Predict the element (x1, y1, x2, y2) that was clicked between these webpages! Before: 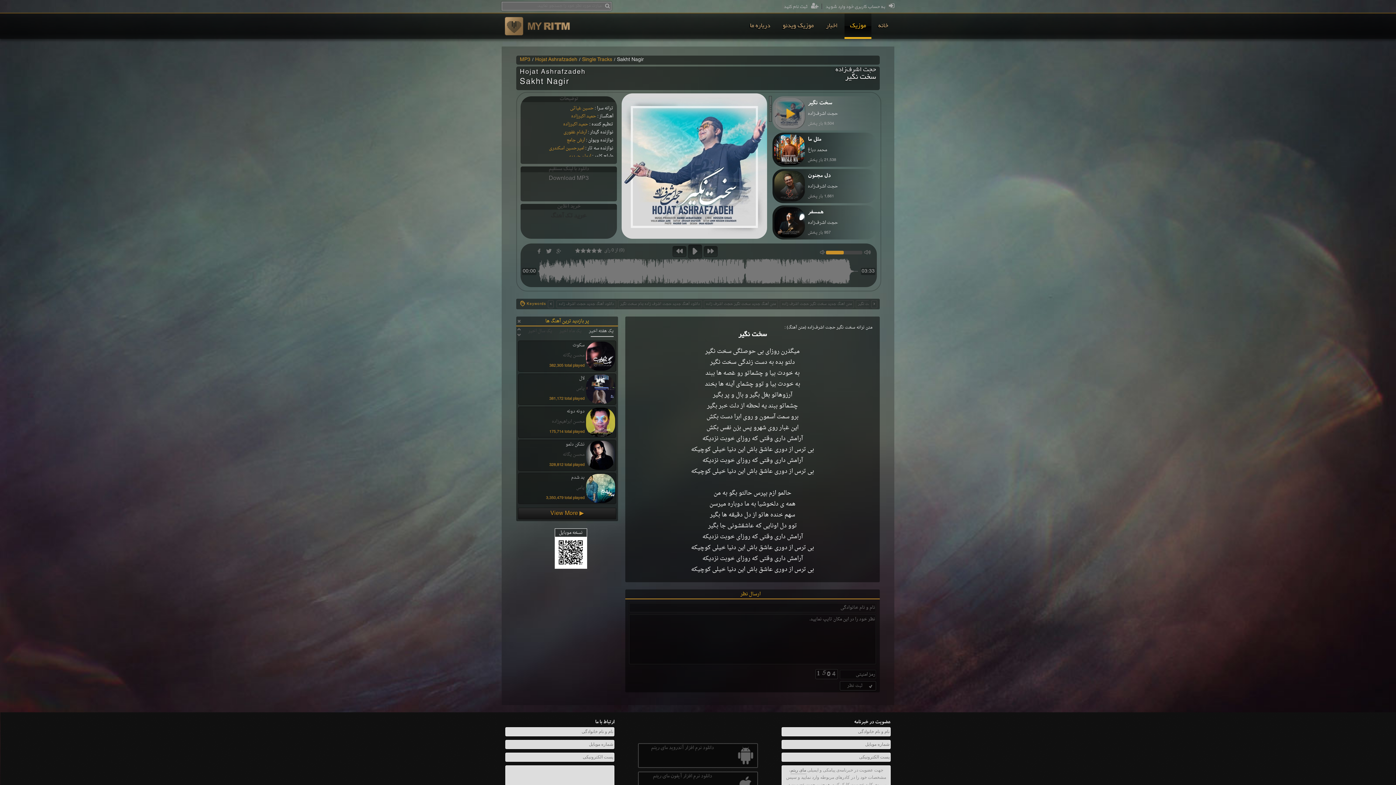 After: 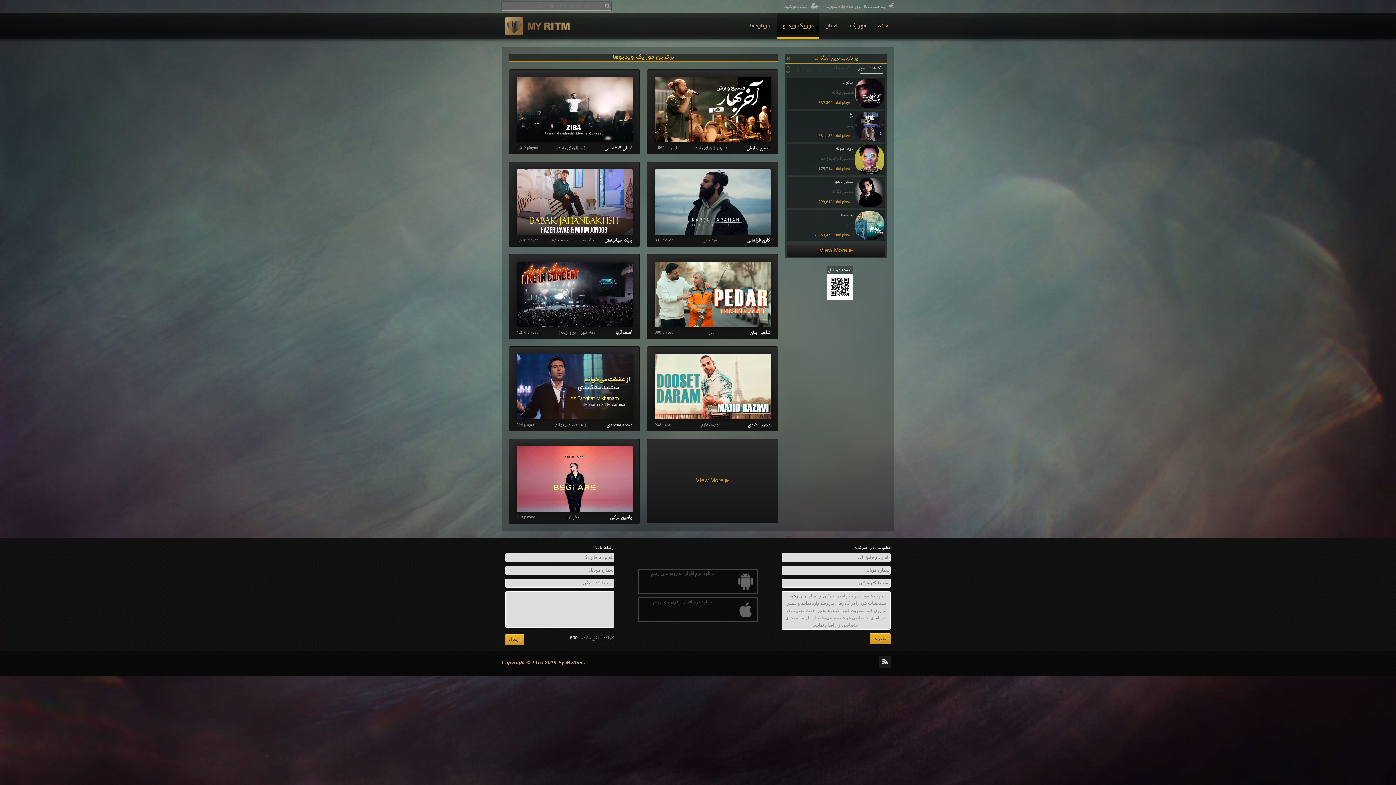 Action: bbox: (777, 13, 819, 38) label: موزیک ویدئو